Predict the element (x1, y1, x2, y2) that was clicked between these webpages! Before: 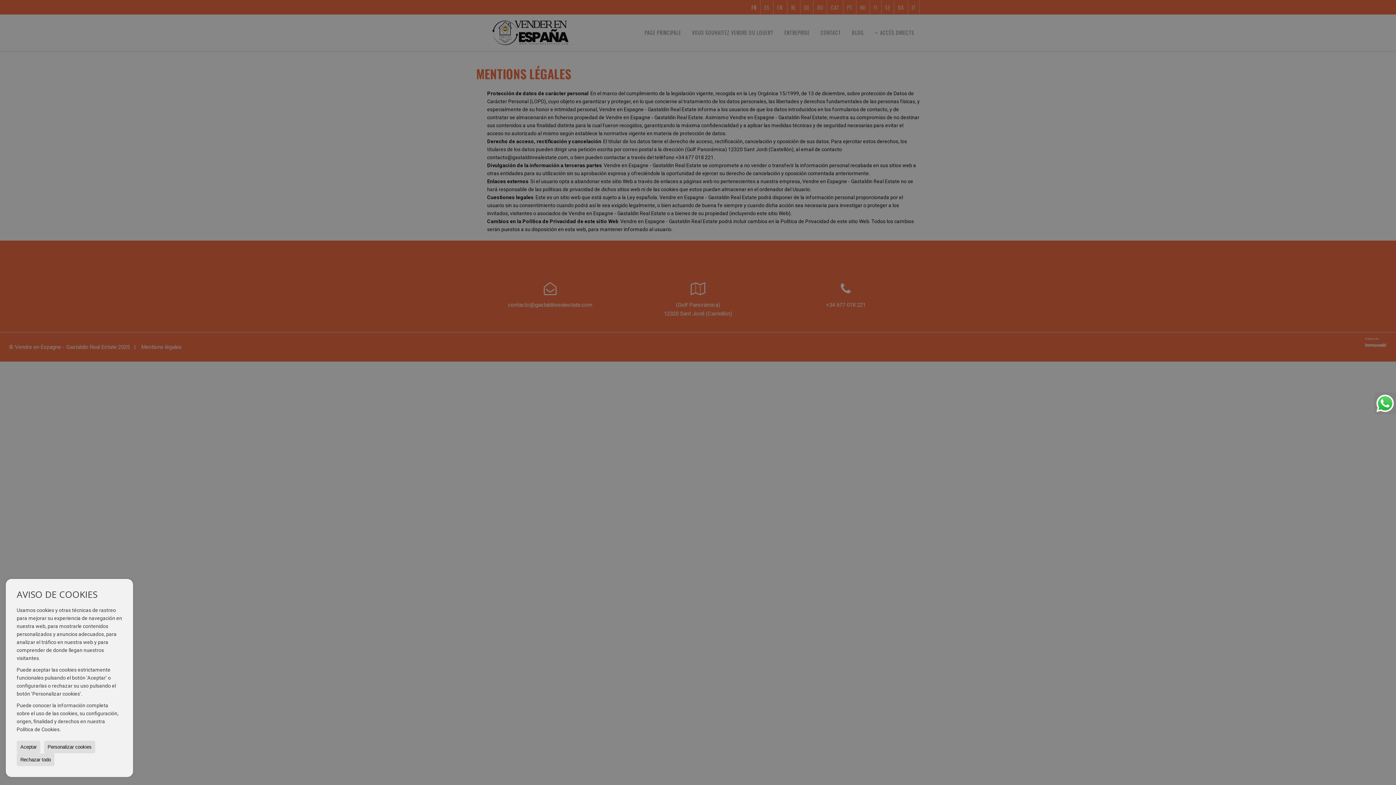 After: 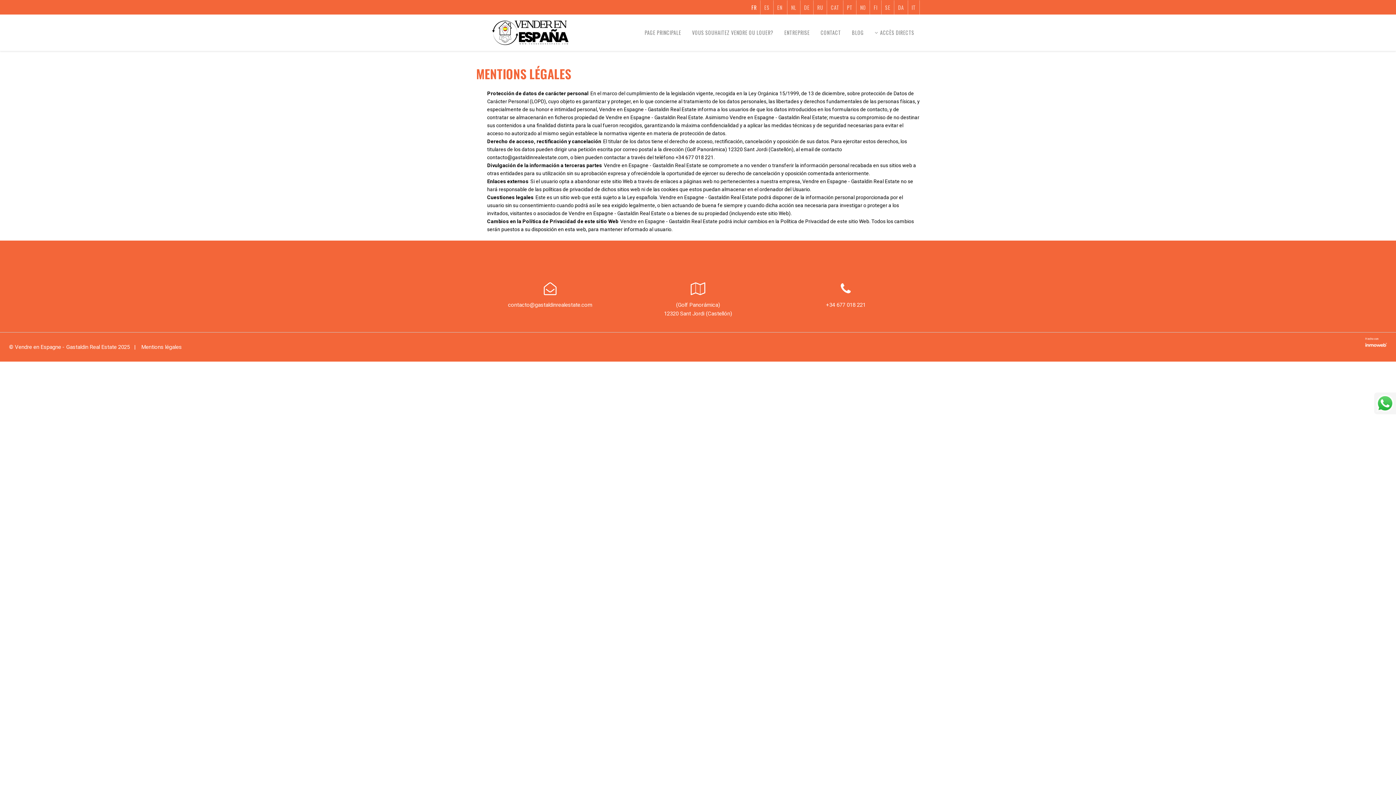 Action: bbox: (16, 753, 54, 766) label: Rechazar todo